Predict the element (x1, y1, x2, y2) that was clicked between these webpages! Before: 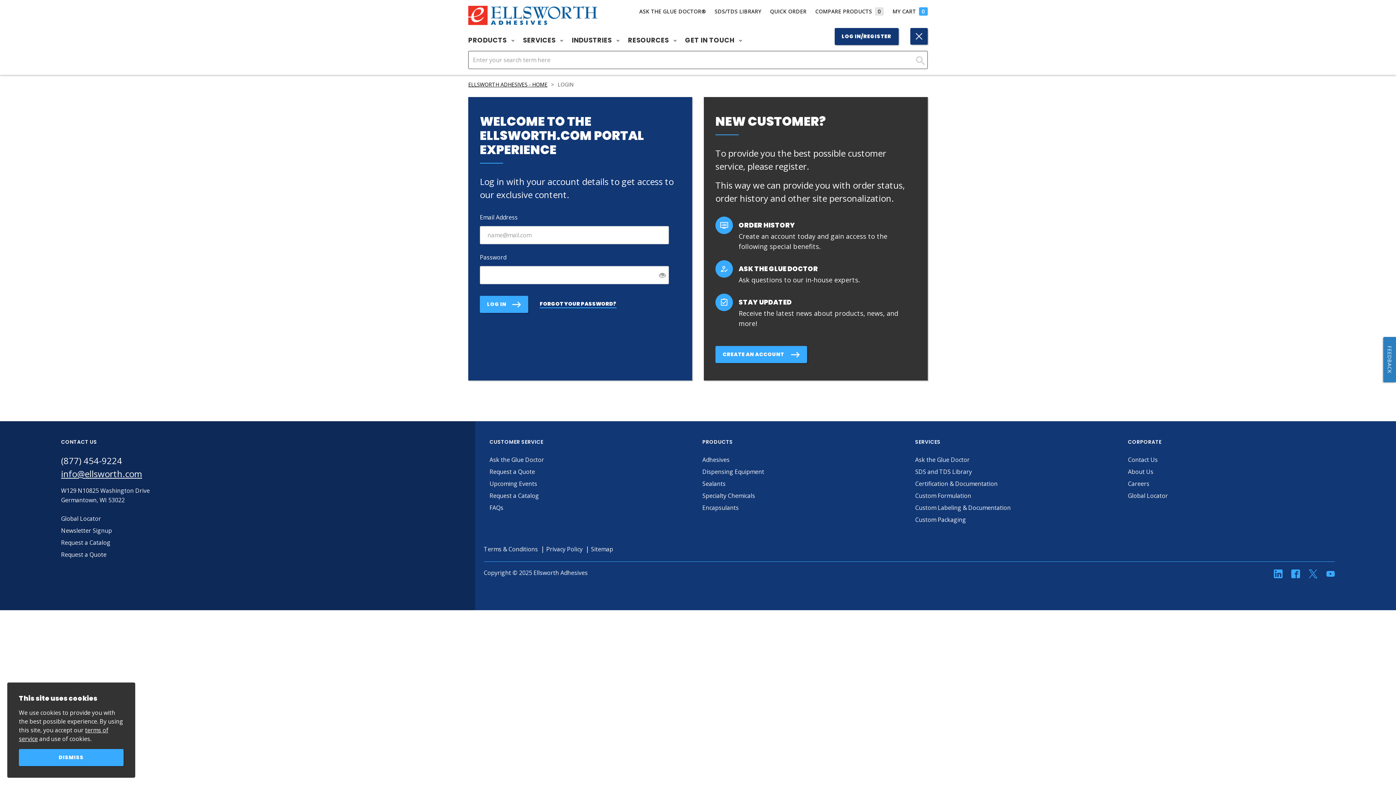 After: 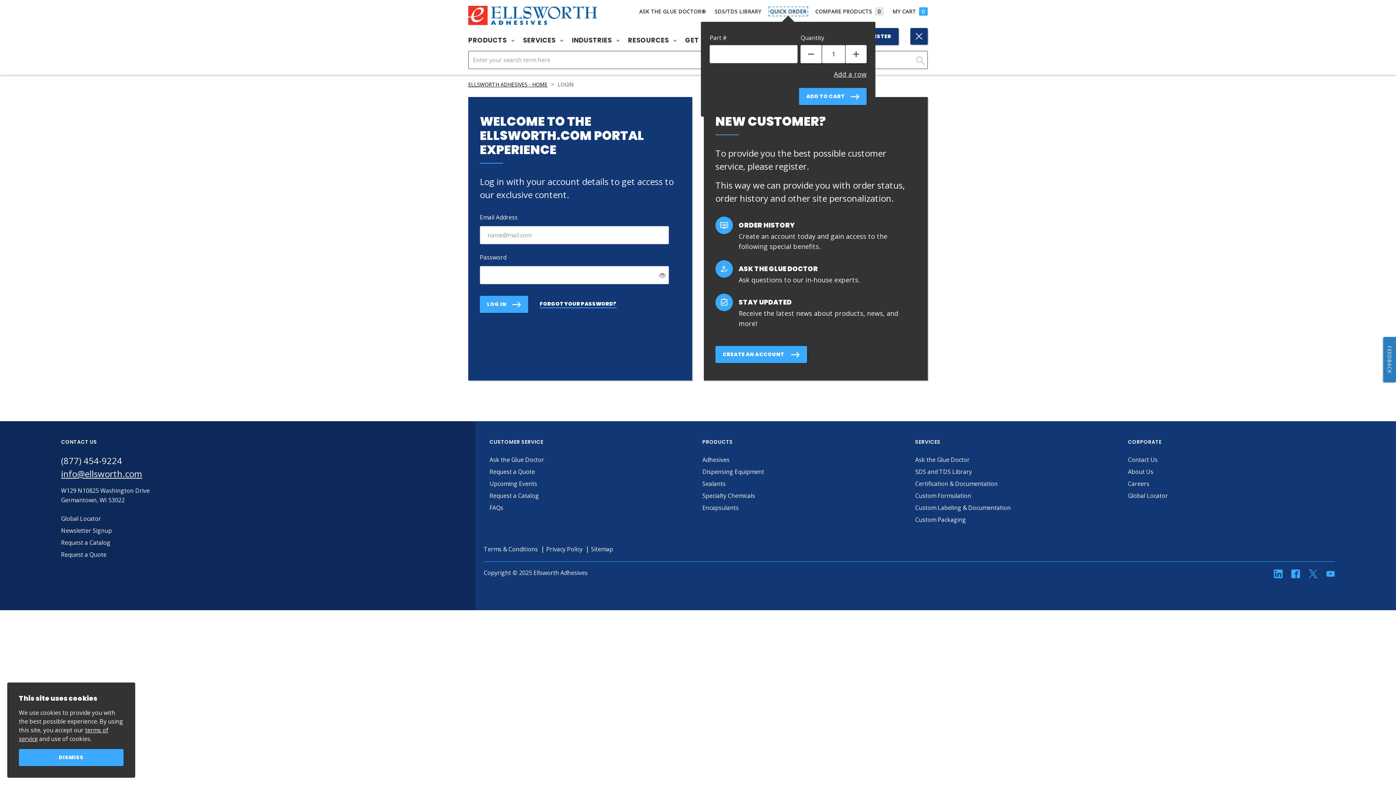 Action: label: QUICK ORDER bbox: (770, 8, 806, 14)